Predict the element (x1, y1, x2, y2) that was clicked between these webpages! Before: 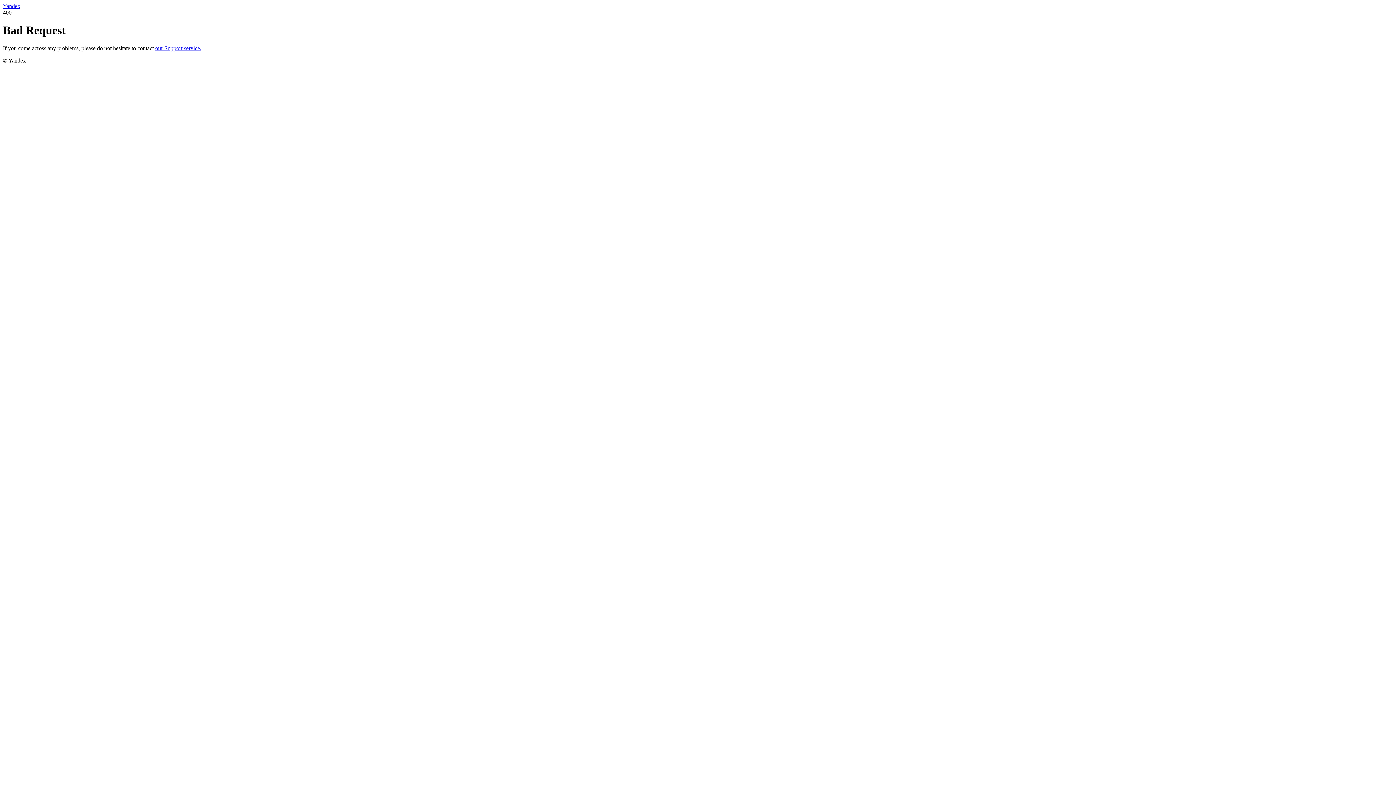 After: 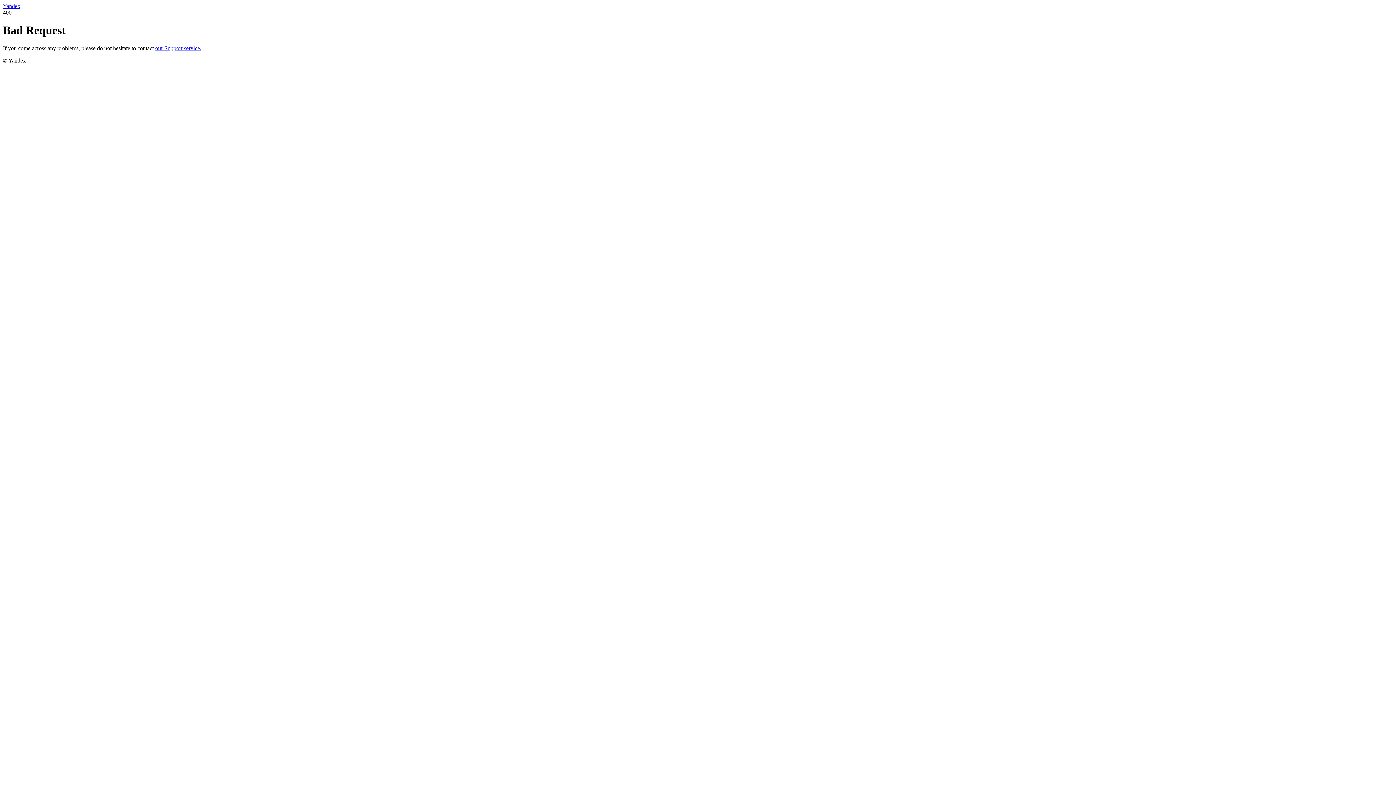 Action: bbox: (2, 2, 20, 9) label: Yandex